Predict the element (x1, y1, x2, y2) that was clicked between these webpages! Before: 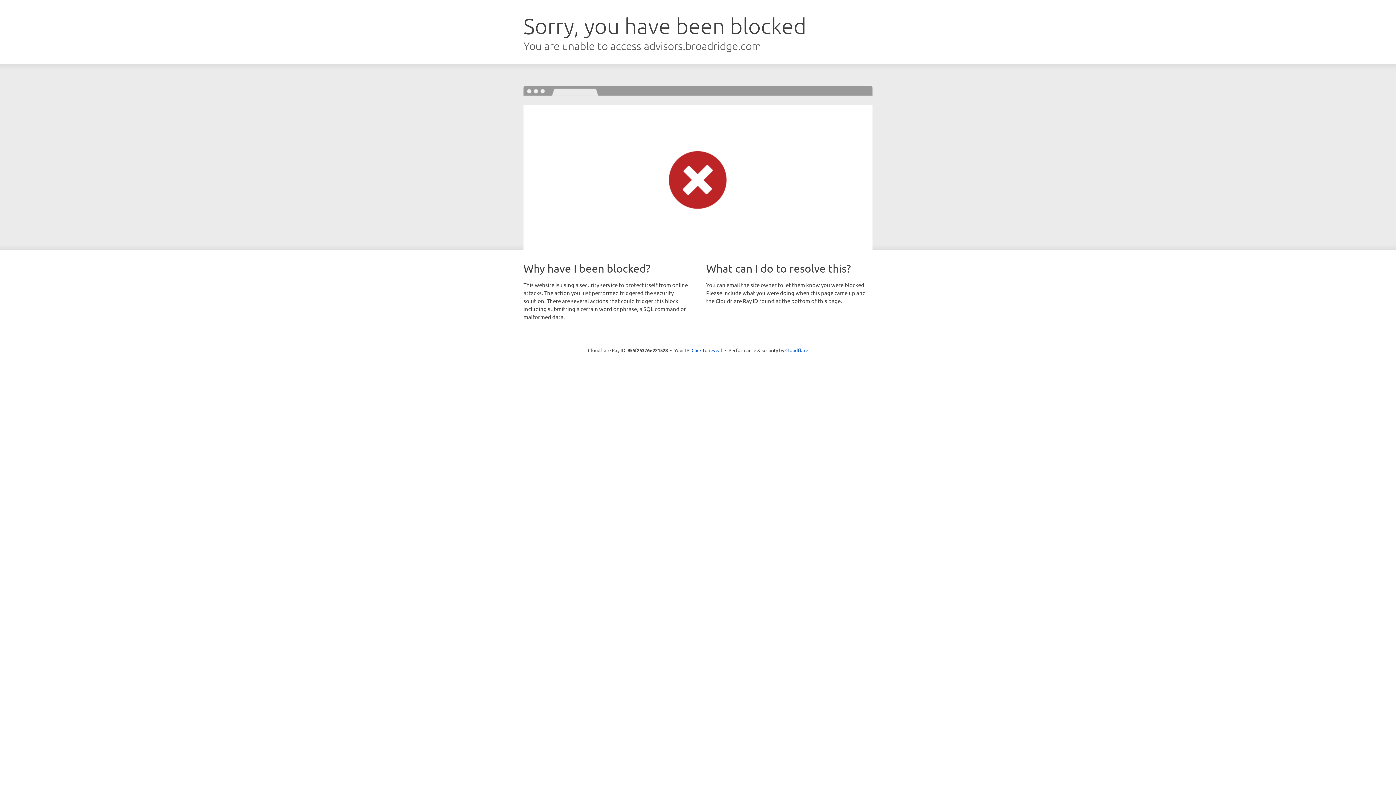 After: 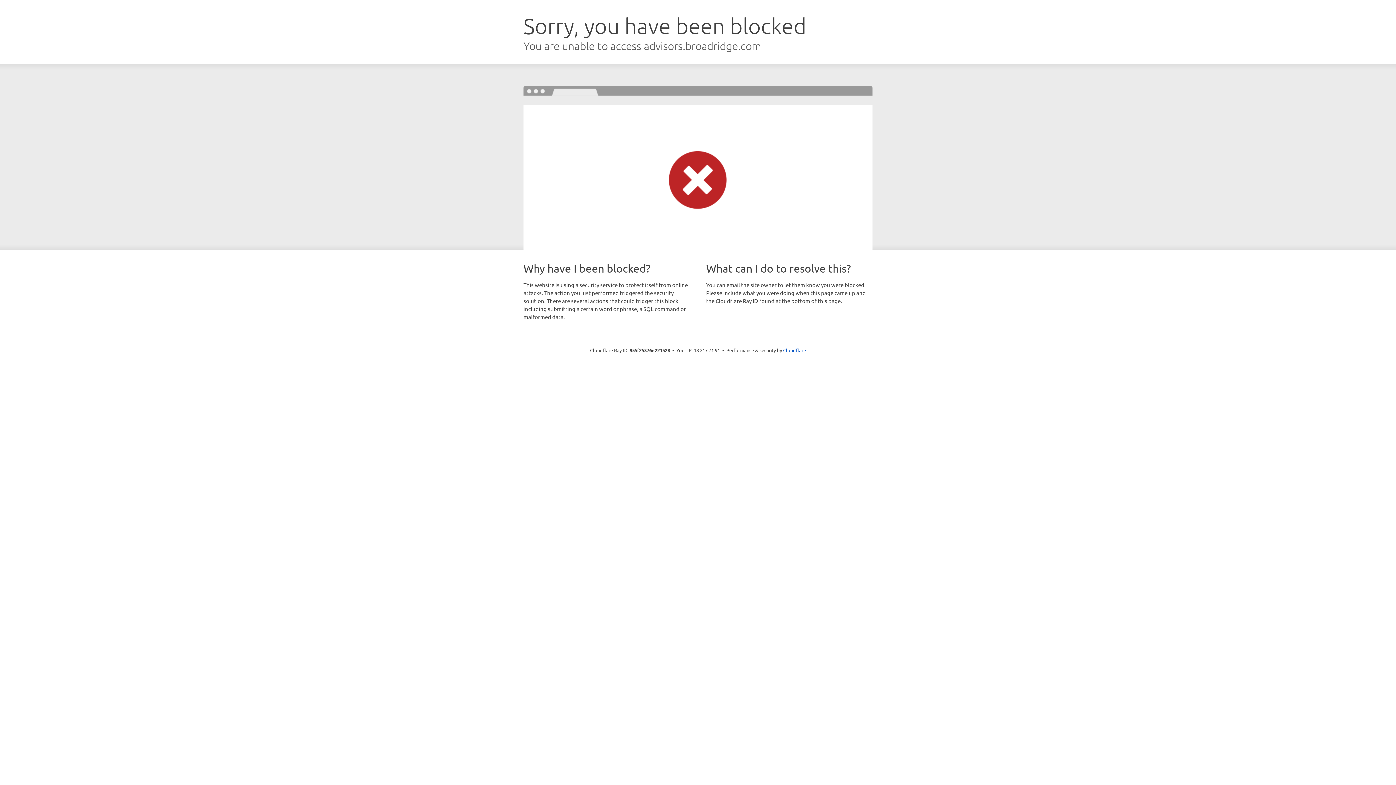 Action: bbox: (691, 346, 722, 353) label: Click to reveal